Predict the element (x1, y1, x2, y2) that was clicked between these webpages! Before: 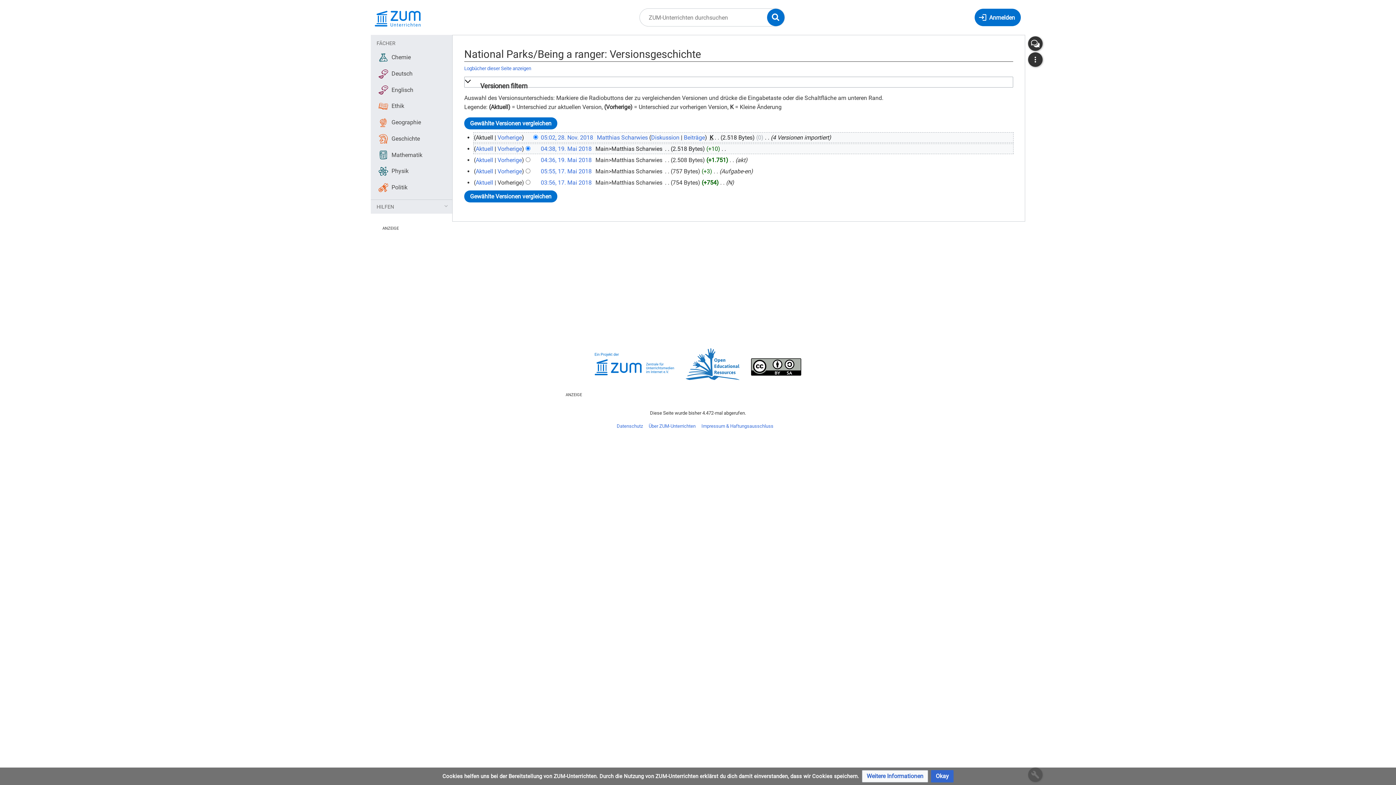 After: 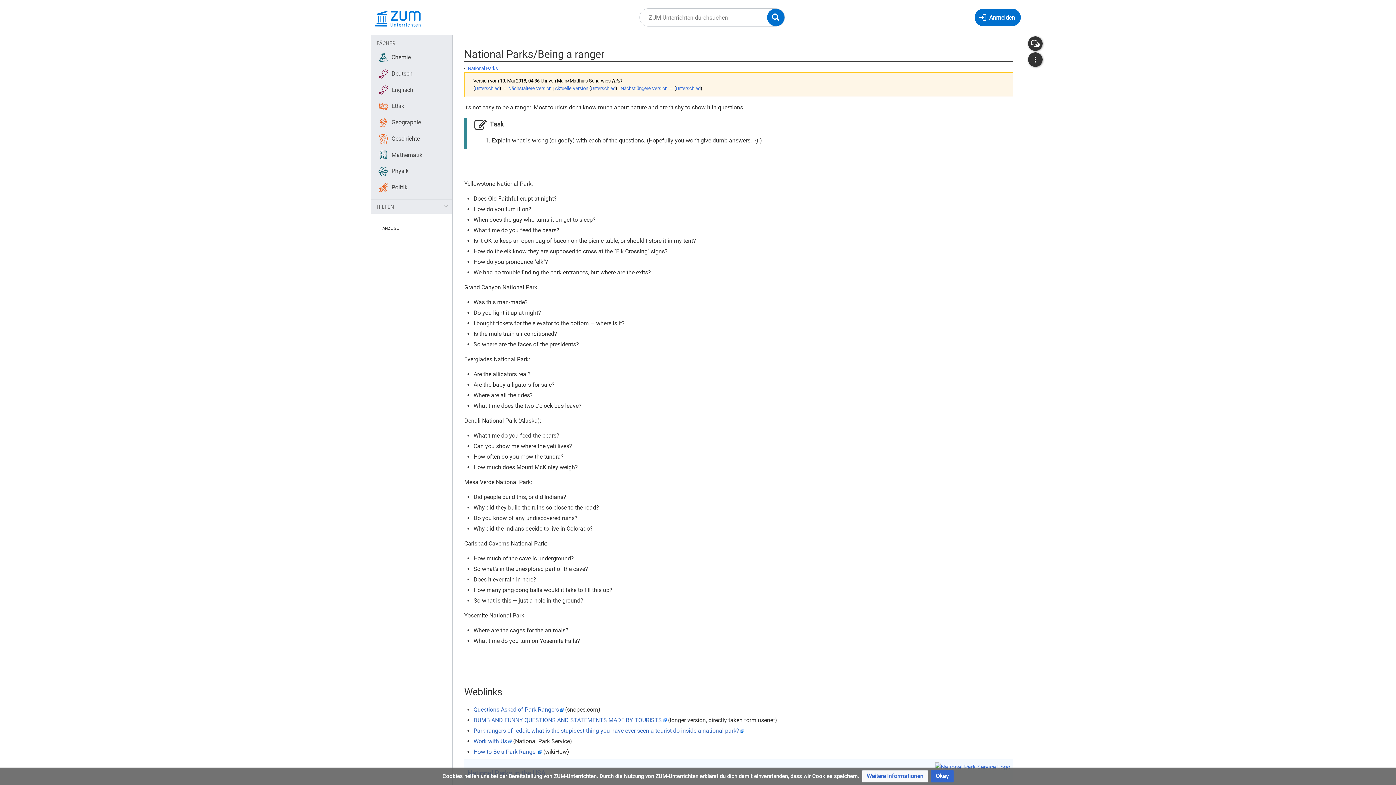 Action: bbox: (540, 156, 591, 163) label: 04:36, 19. Mai 2018